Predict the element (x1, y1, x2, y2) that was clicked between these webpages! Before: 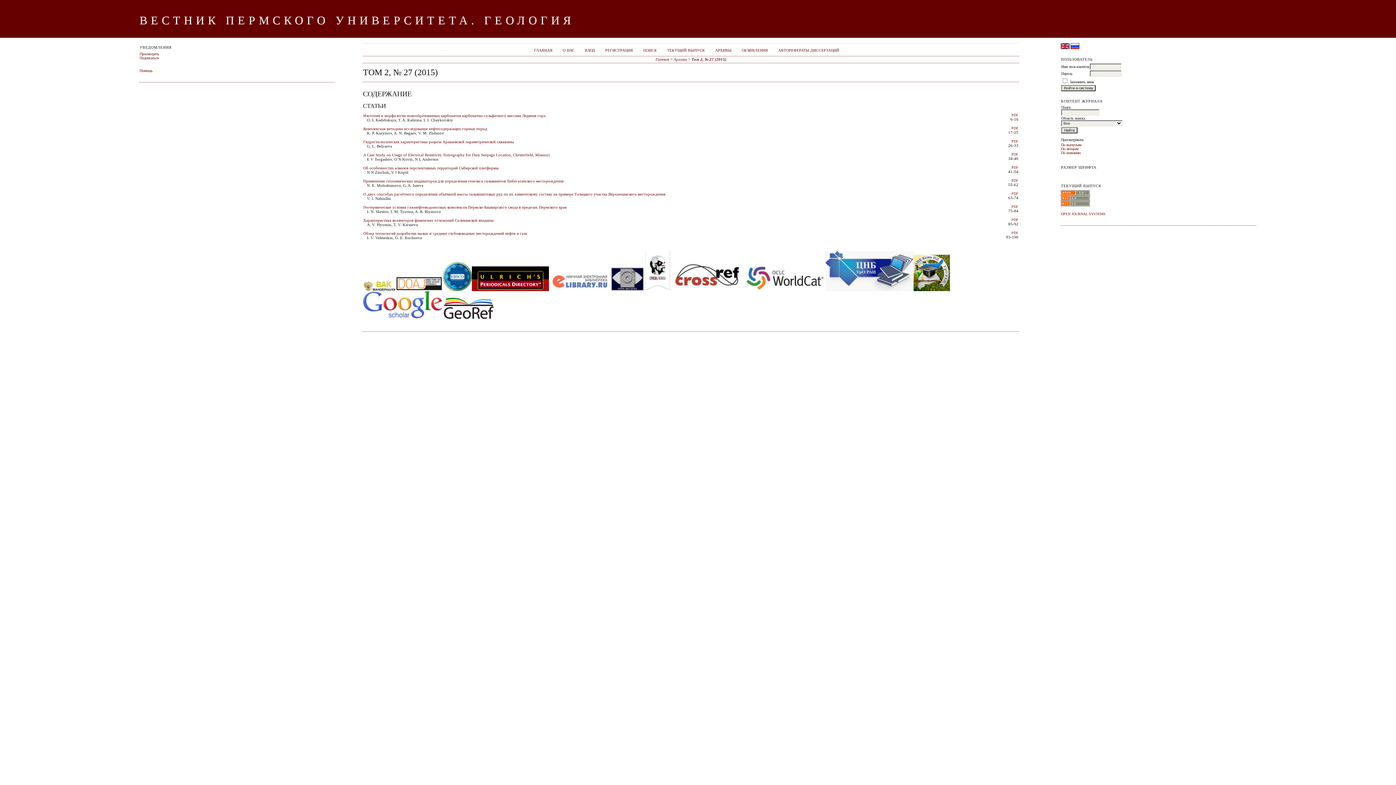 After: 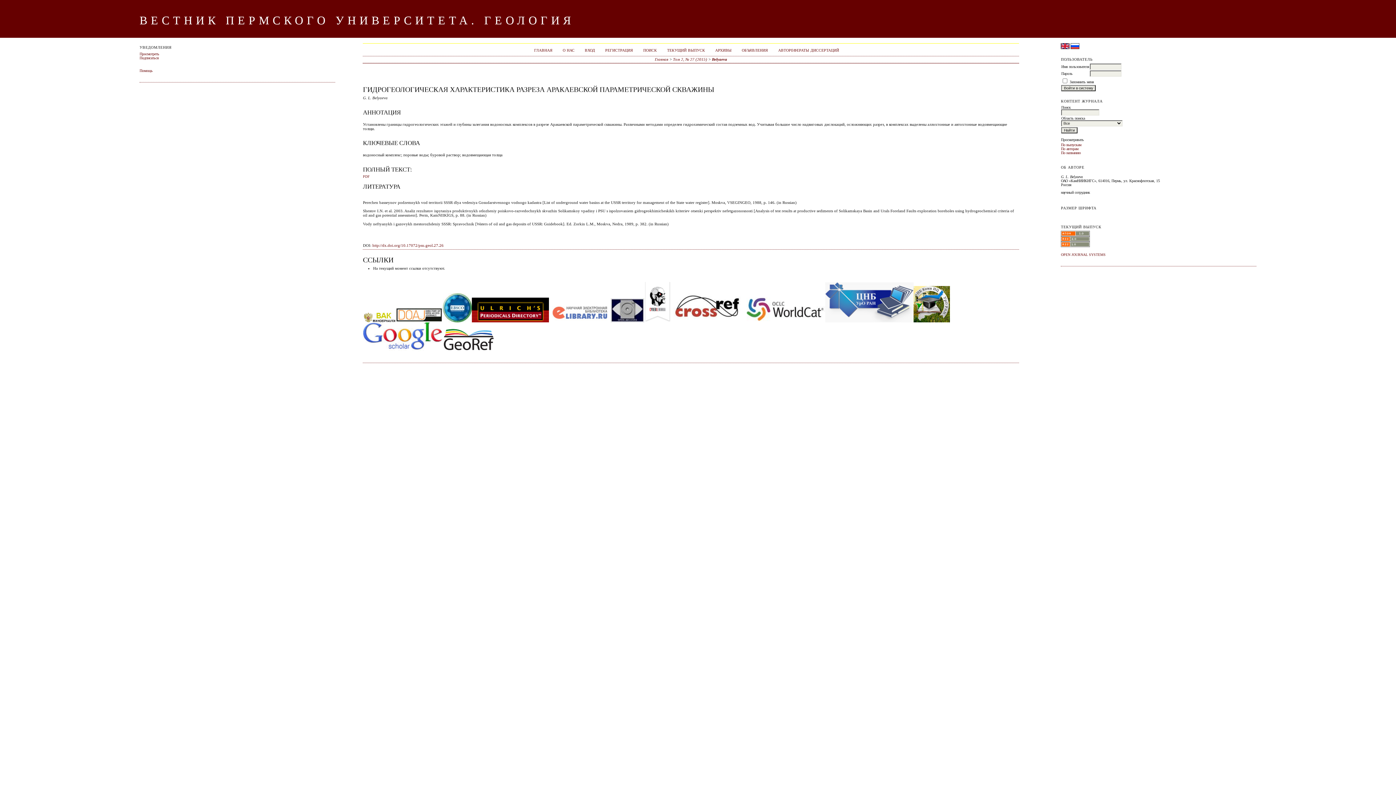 Action: label: Гидрогеологическая характеристика разреза Аракаевской параметрической скважины bbox: (363, 139, 513, 144)